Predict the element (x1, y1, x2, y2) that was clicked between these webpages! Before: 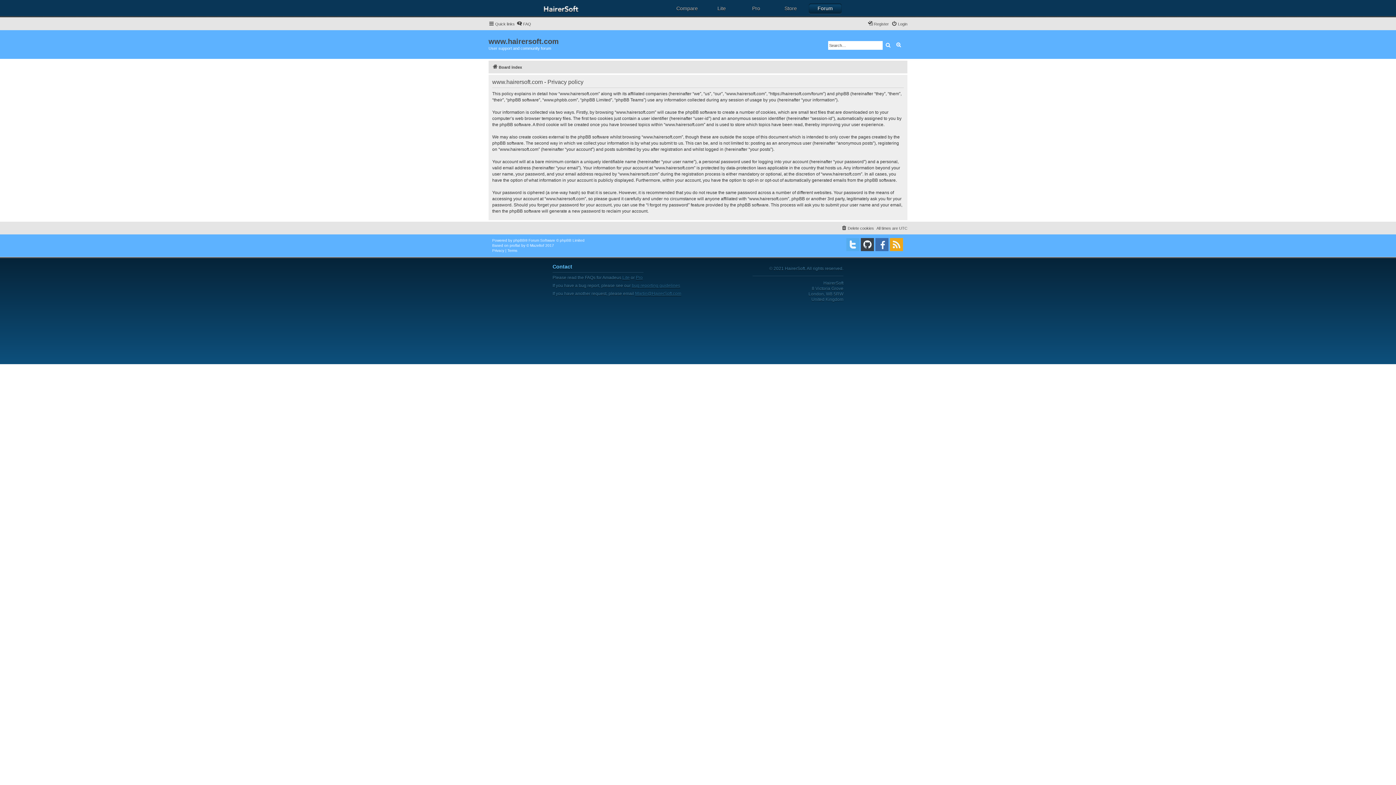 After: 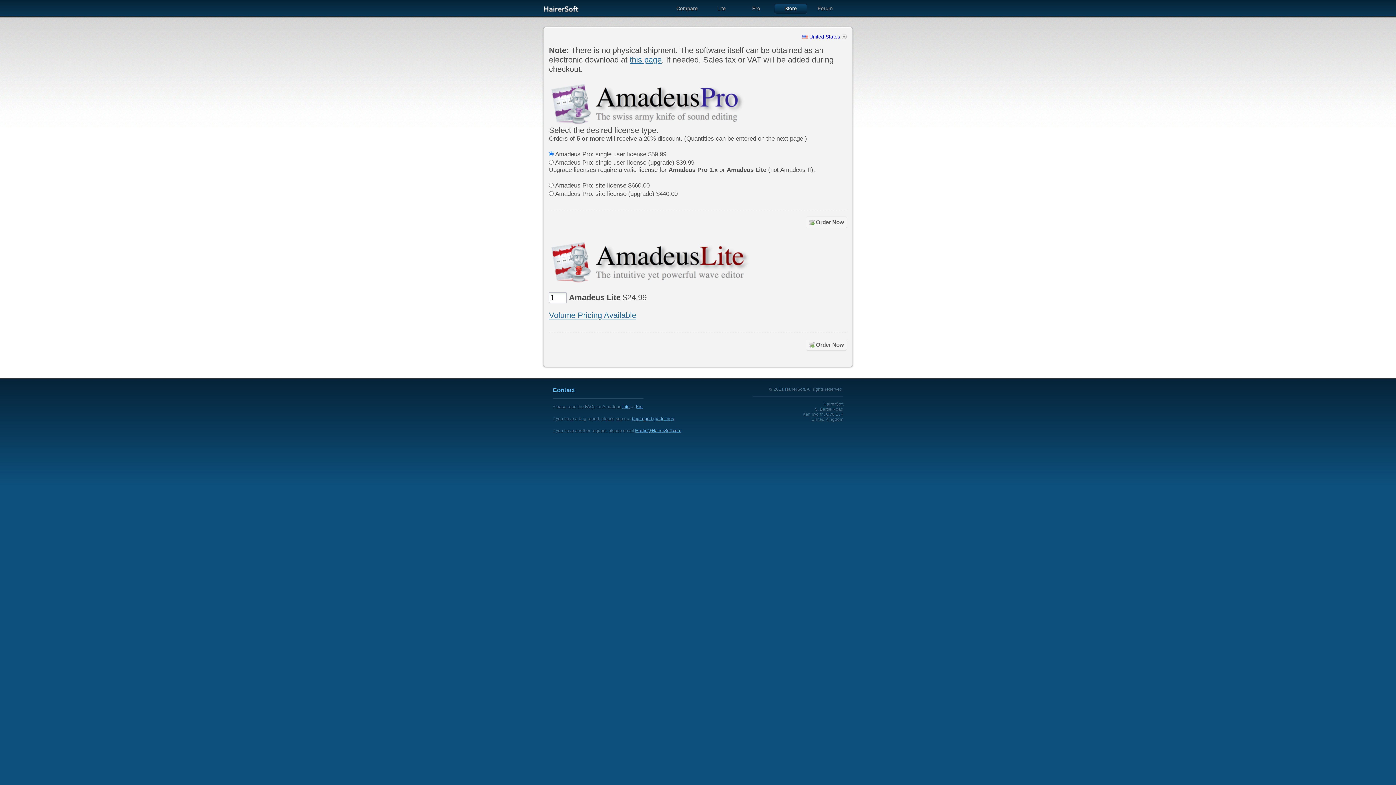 Action: label: Store bbox: (774, 3, 807, 14)